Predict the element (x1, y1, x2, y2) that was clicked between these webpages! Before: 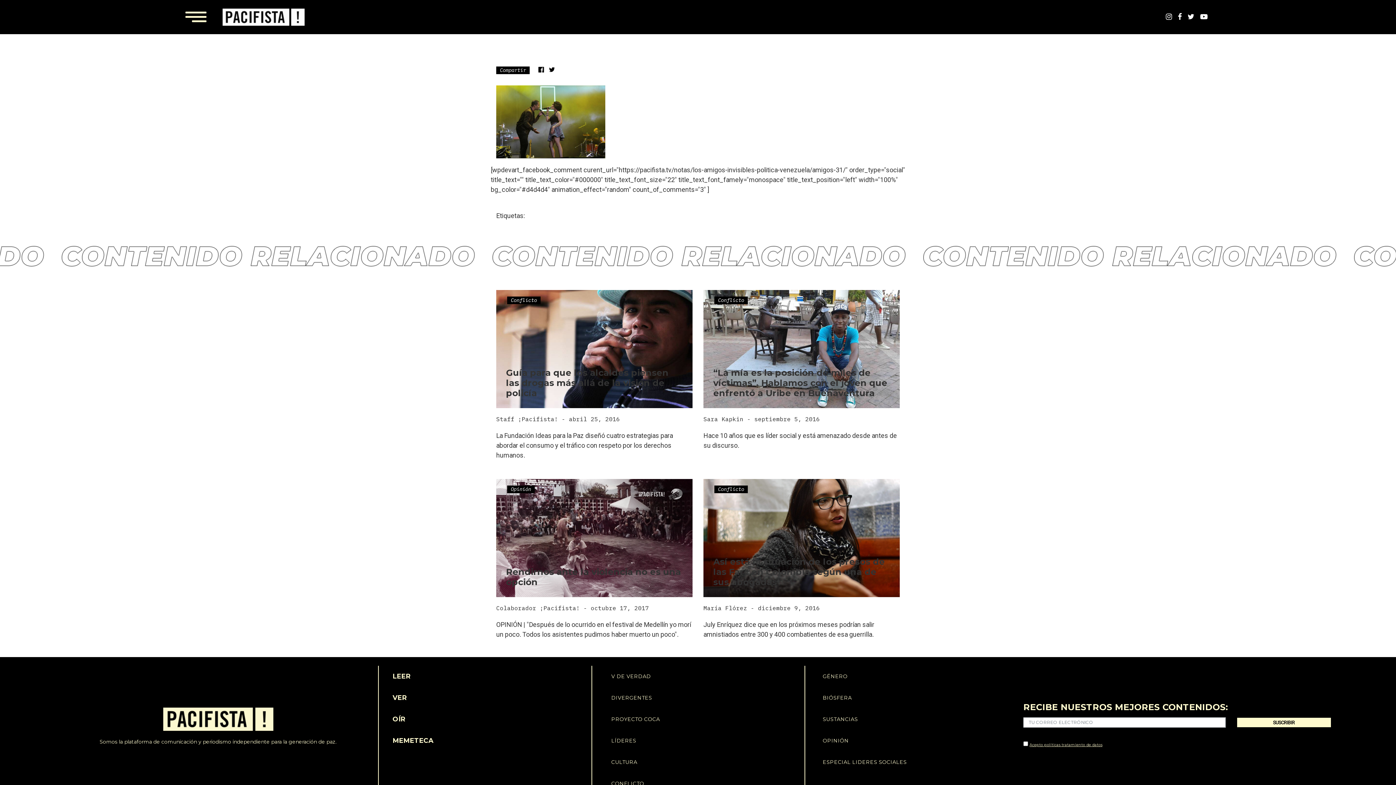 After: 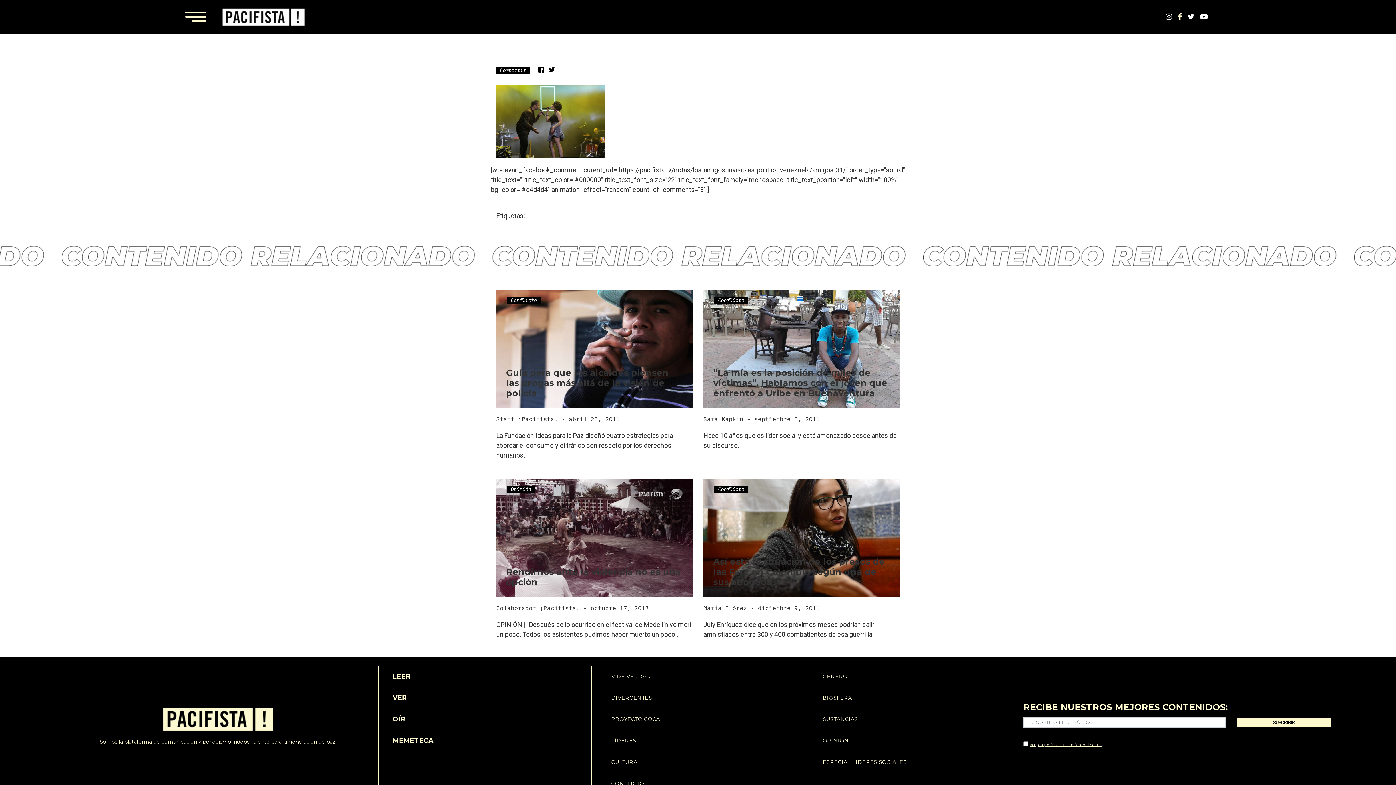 Action: bbox: (1178, 12, 1182, 21)